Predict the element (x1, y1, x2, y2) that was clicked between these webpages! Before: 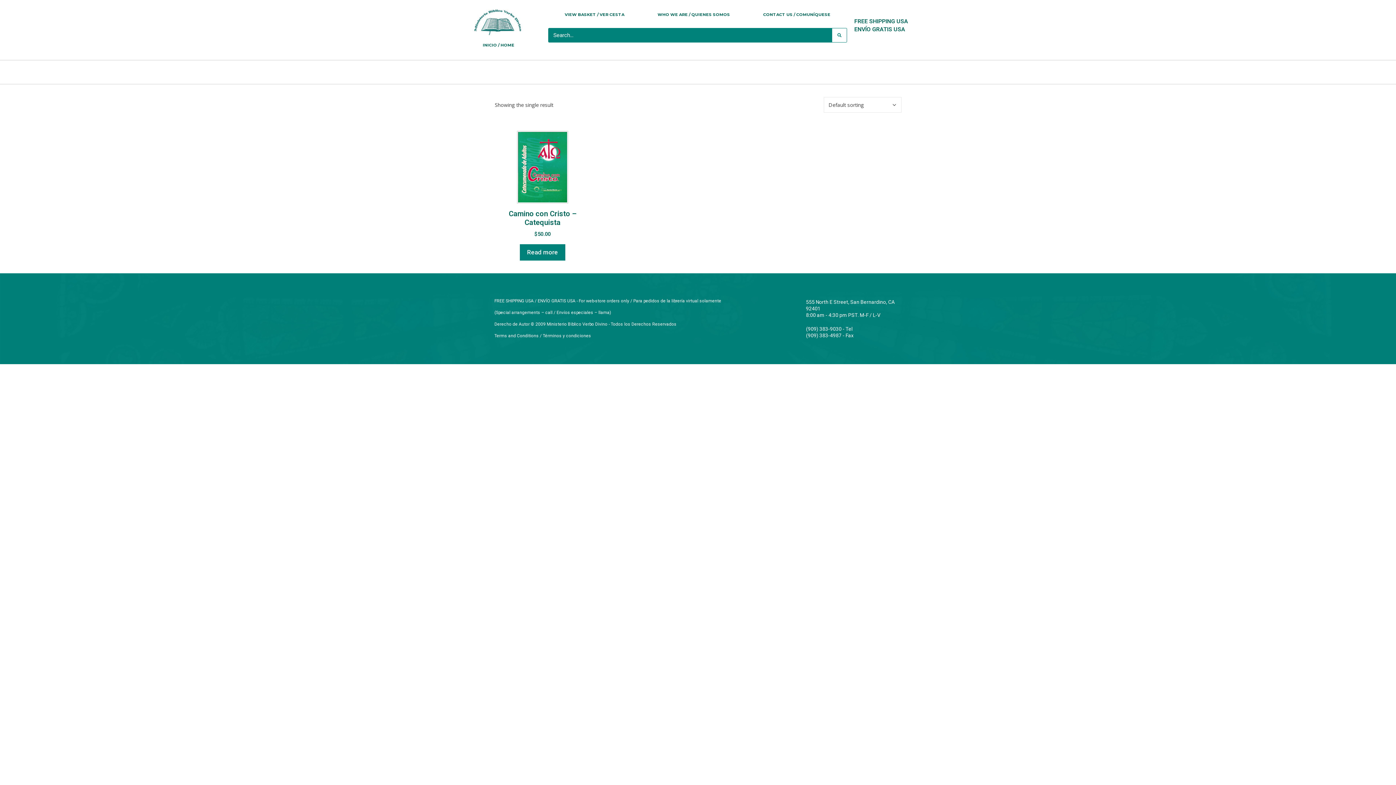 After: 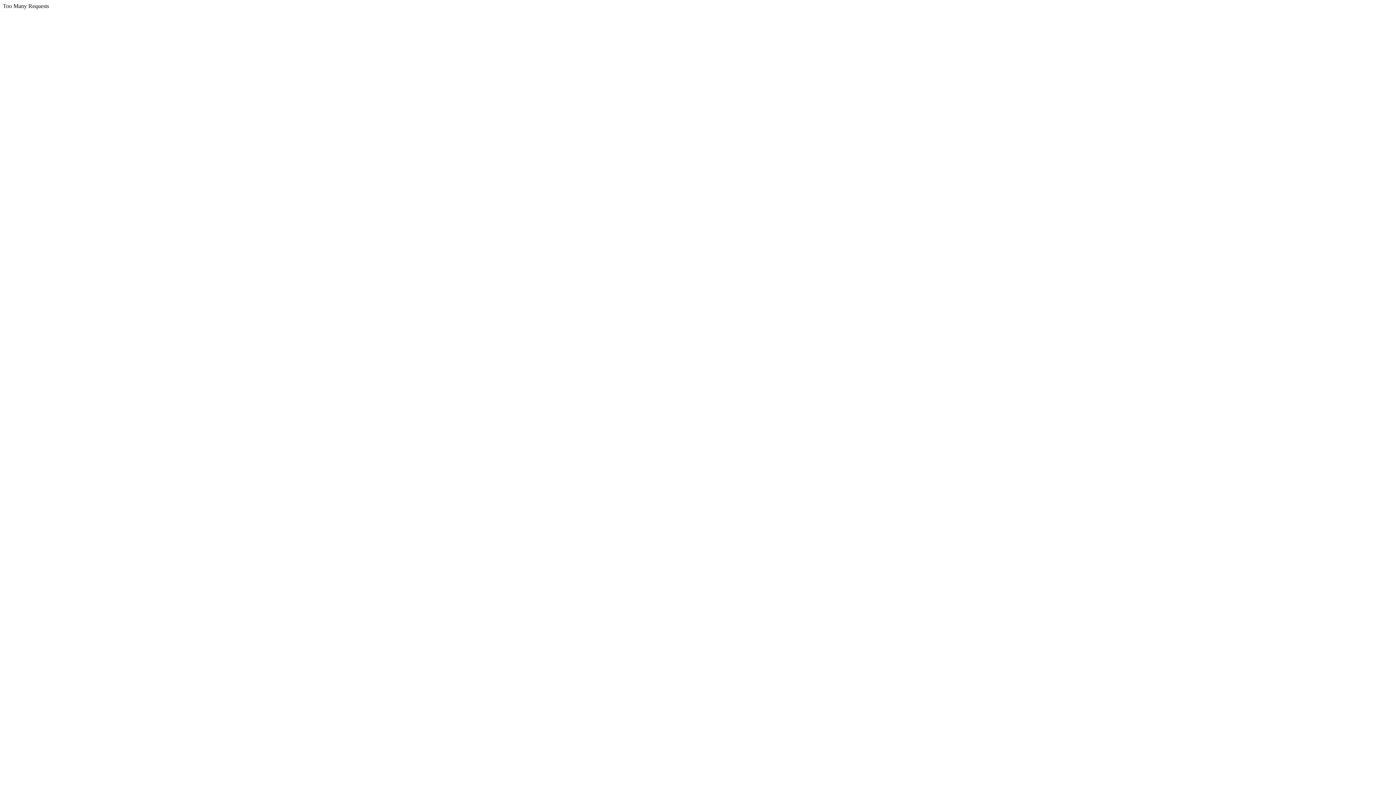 Action: bbox: (494, 333, 591, 338) label: Terms and Conditions / Términos y condiciones